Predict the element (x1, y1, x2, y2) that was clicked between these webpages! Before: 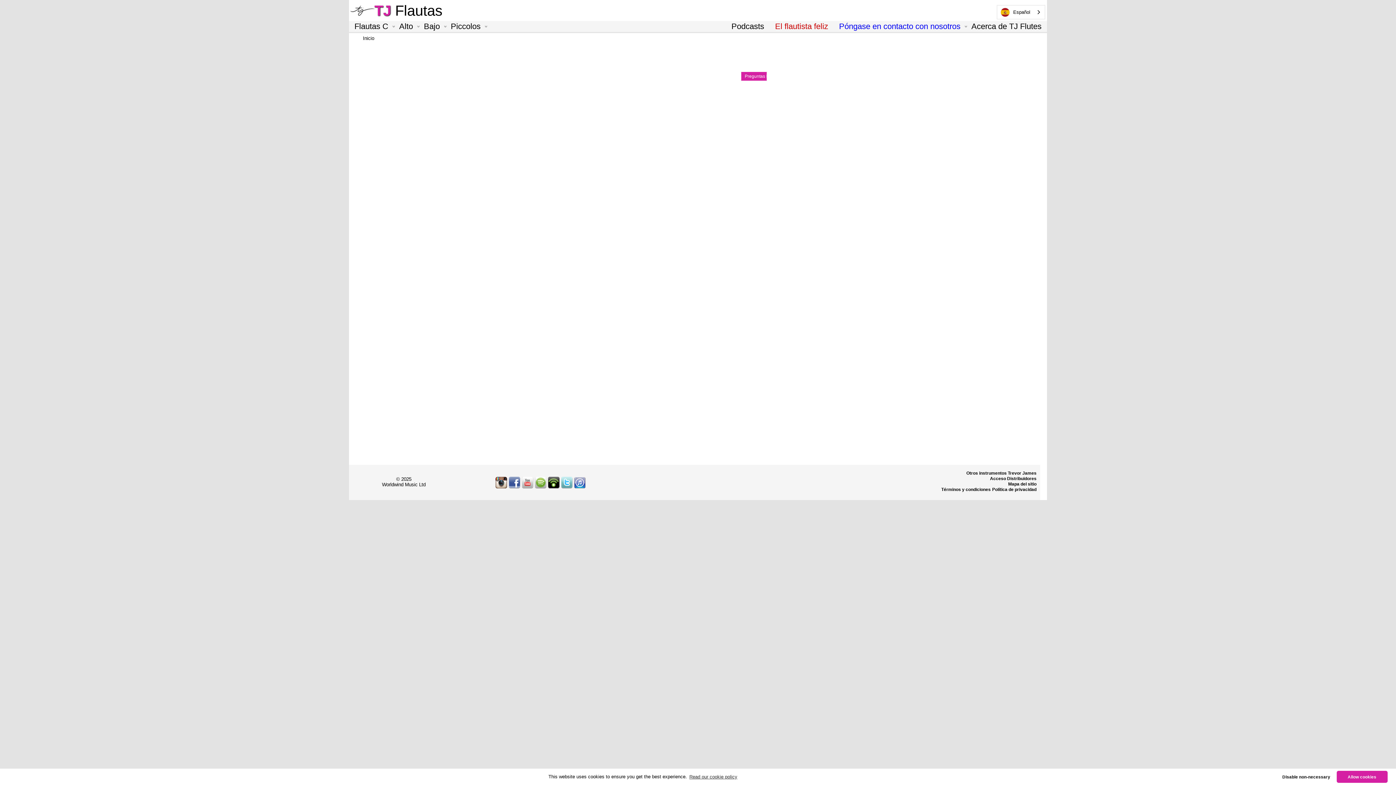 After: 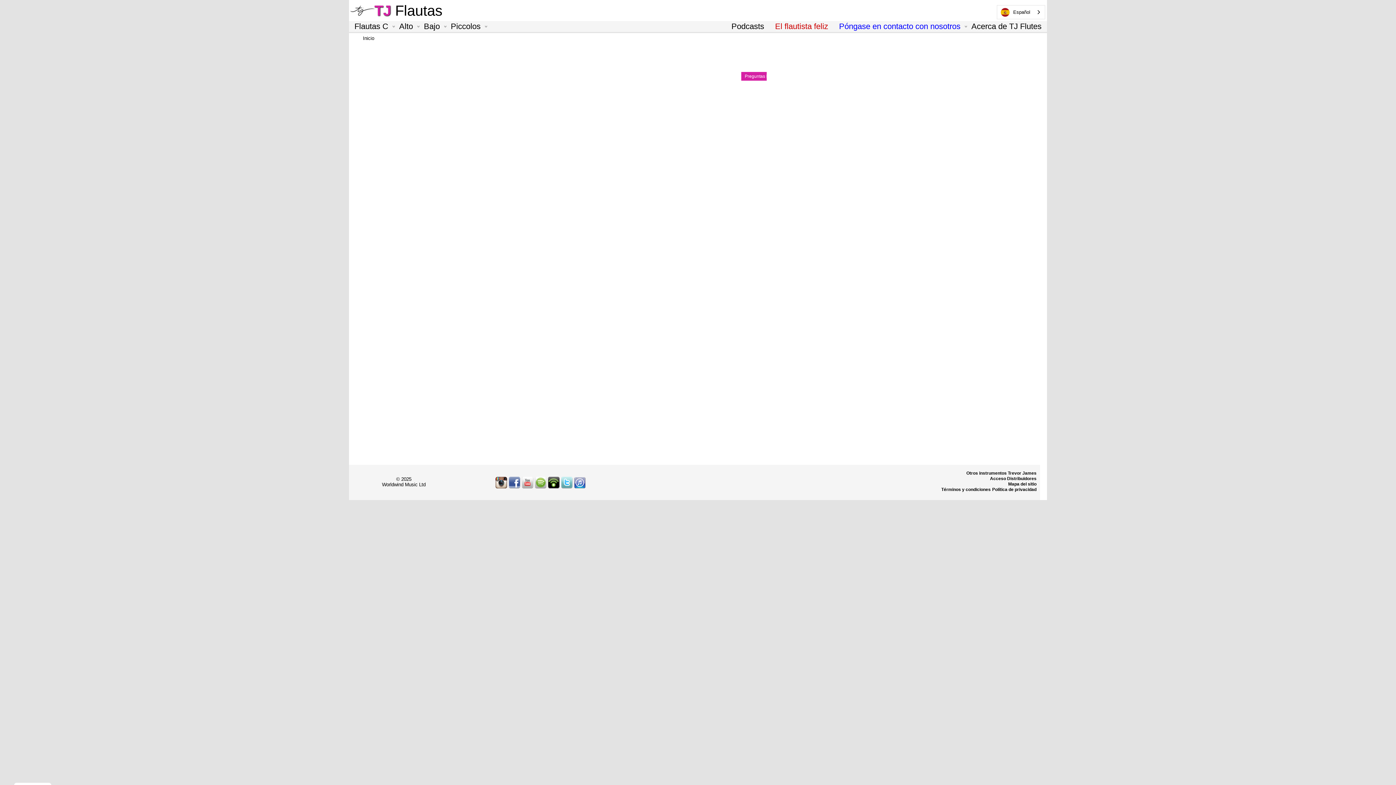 Action: label: dismiss cookie message bbox: (1336, 771, 1387, 783)